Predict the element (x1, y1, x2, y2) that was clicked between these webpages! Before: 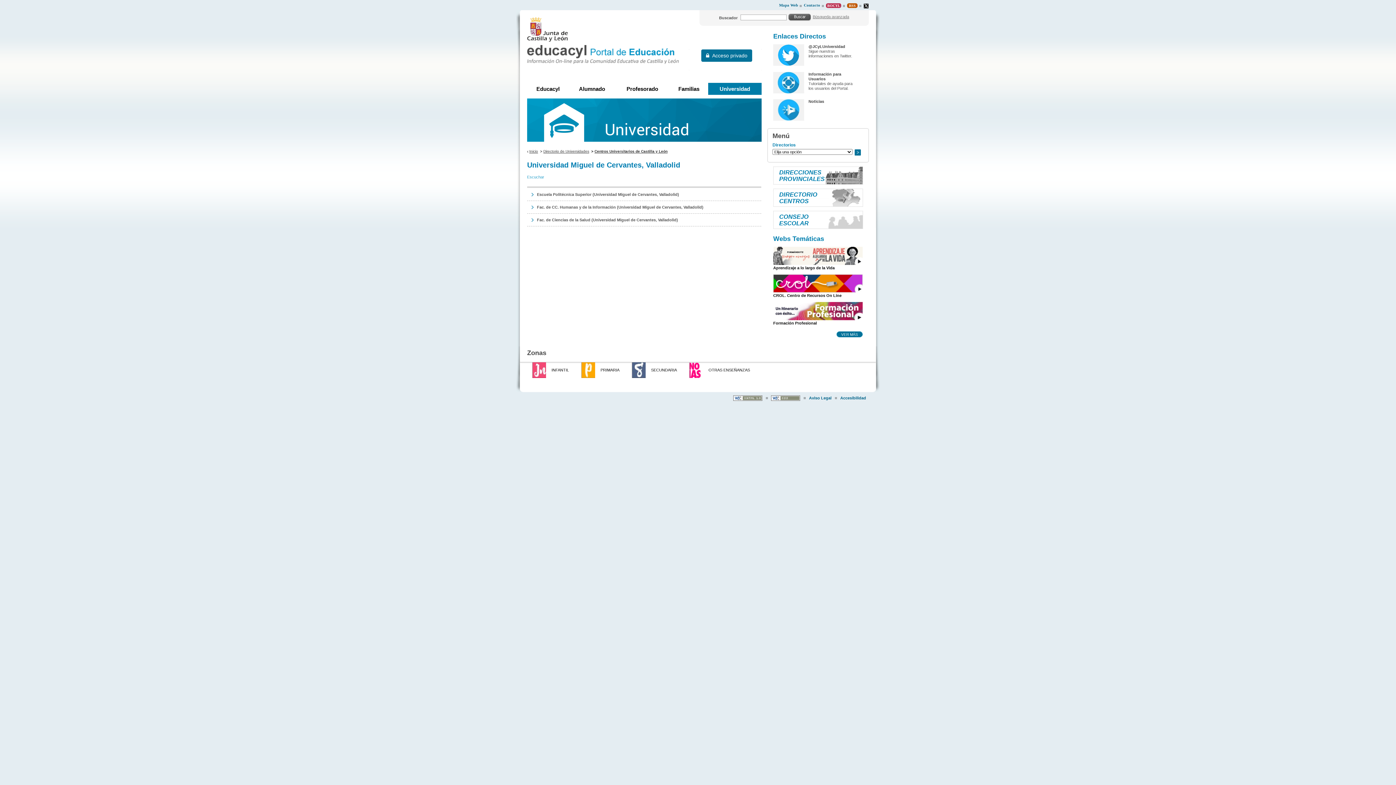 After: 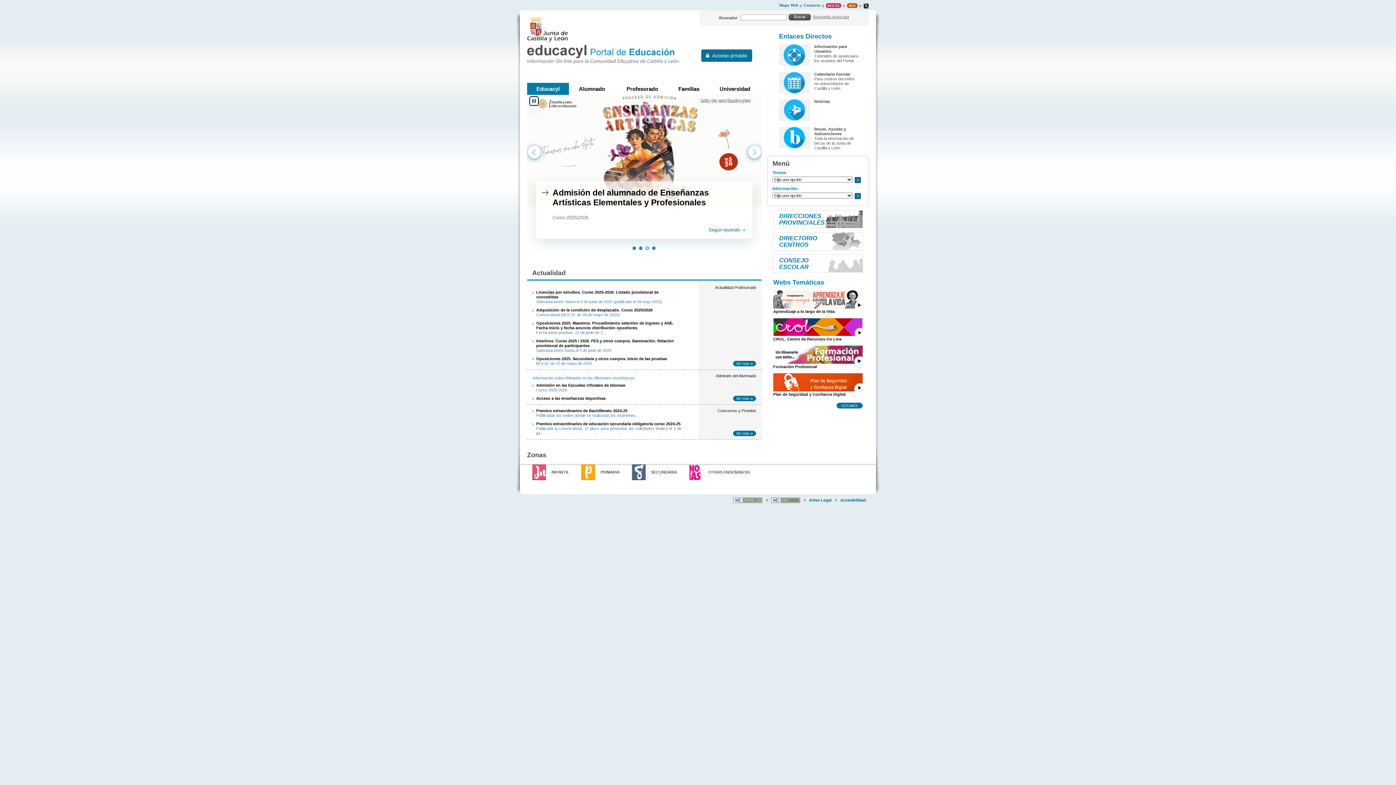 Action: label: Educacyl bbox: (527, 82, 569, 94)